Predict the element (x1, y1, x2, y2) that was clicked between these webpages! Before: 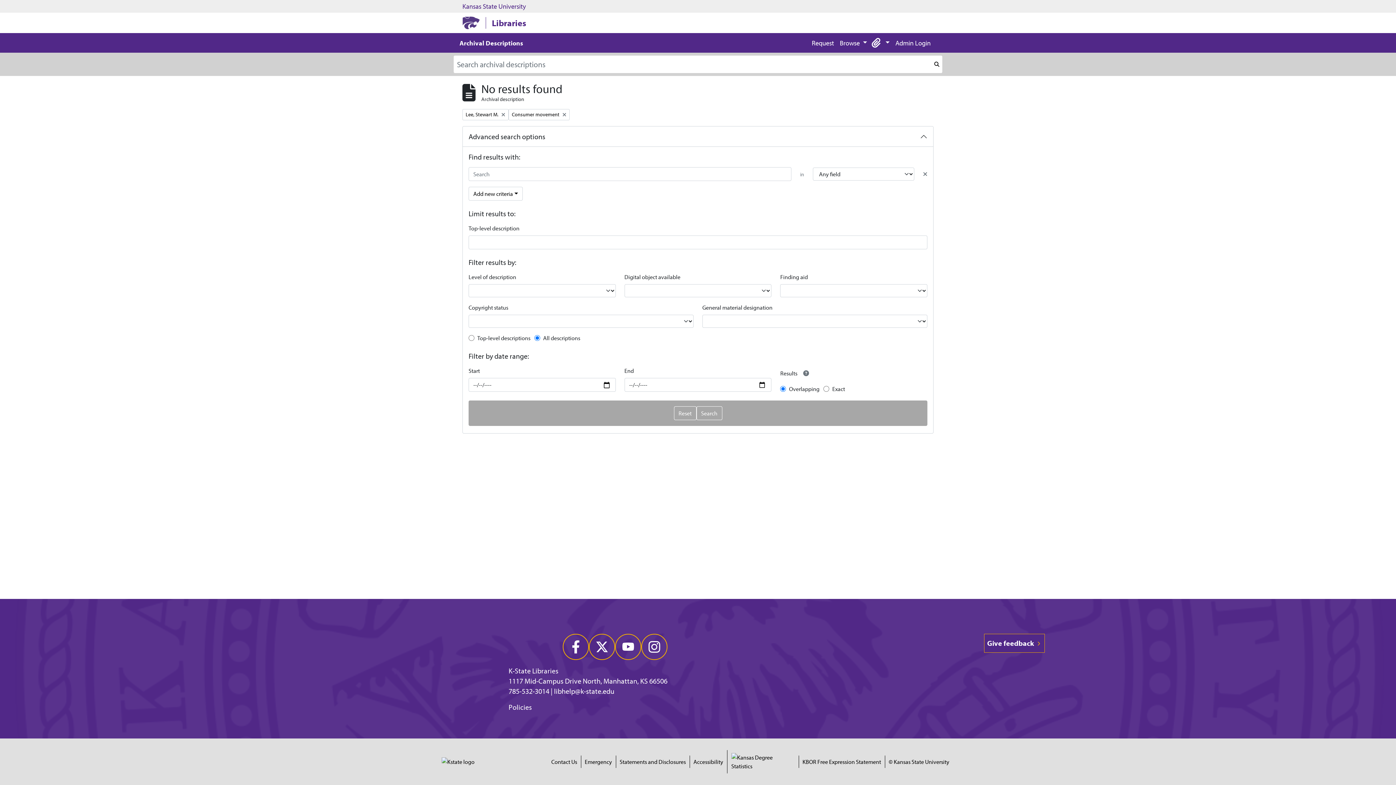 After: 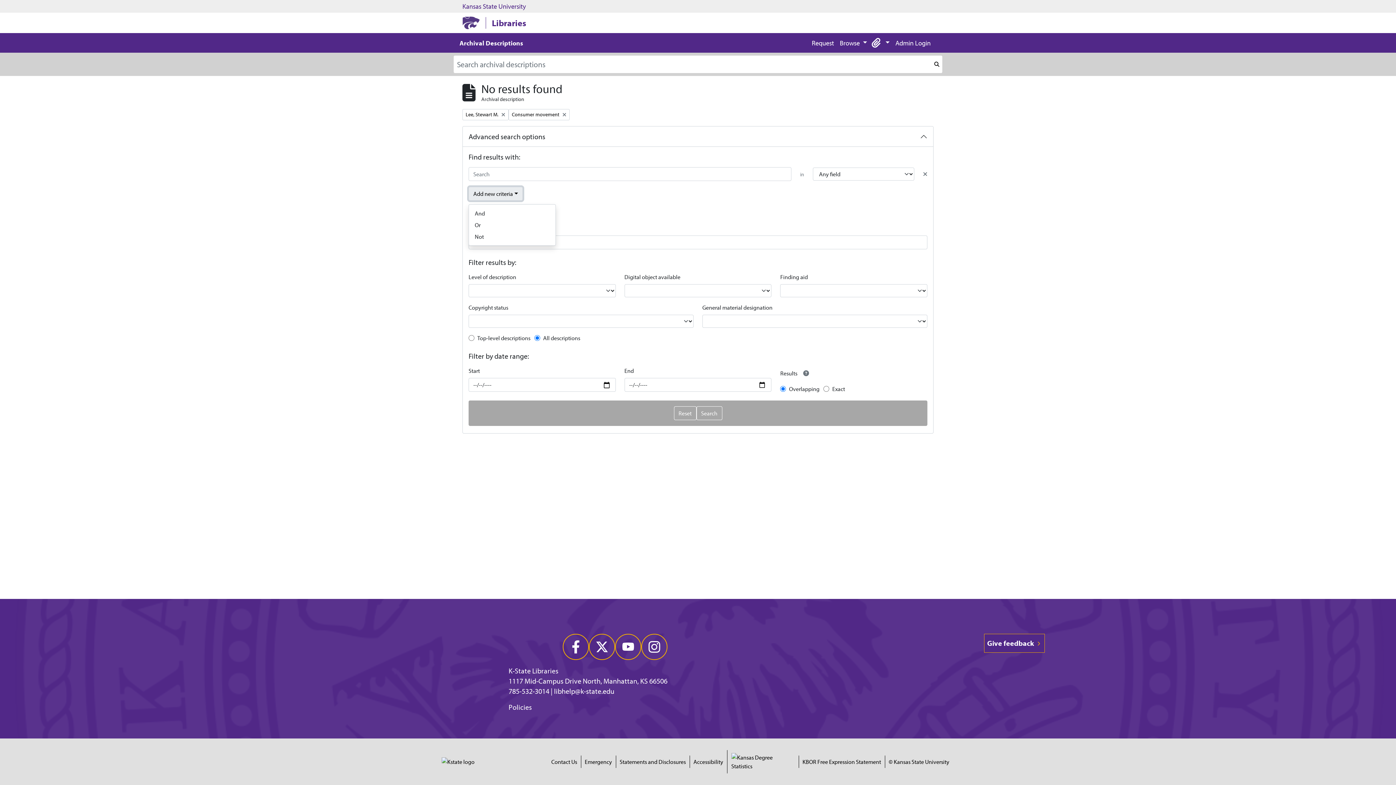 Action: bbox: (468, 186, 522, 200) label: Add new criteria